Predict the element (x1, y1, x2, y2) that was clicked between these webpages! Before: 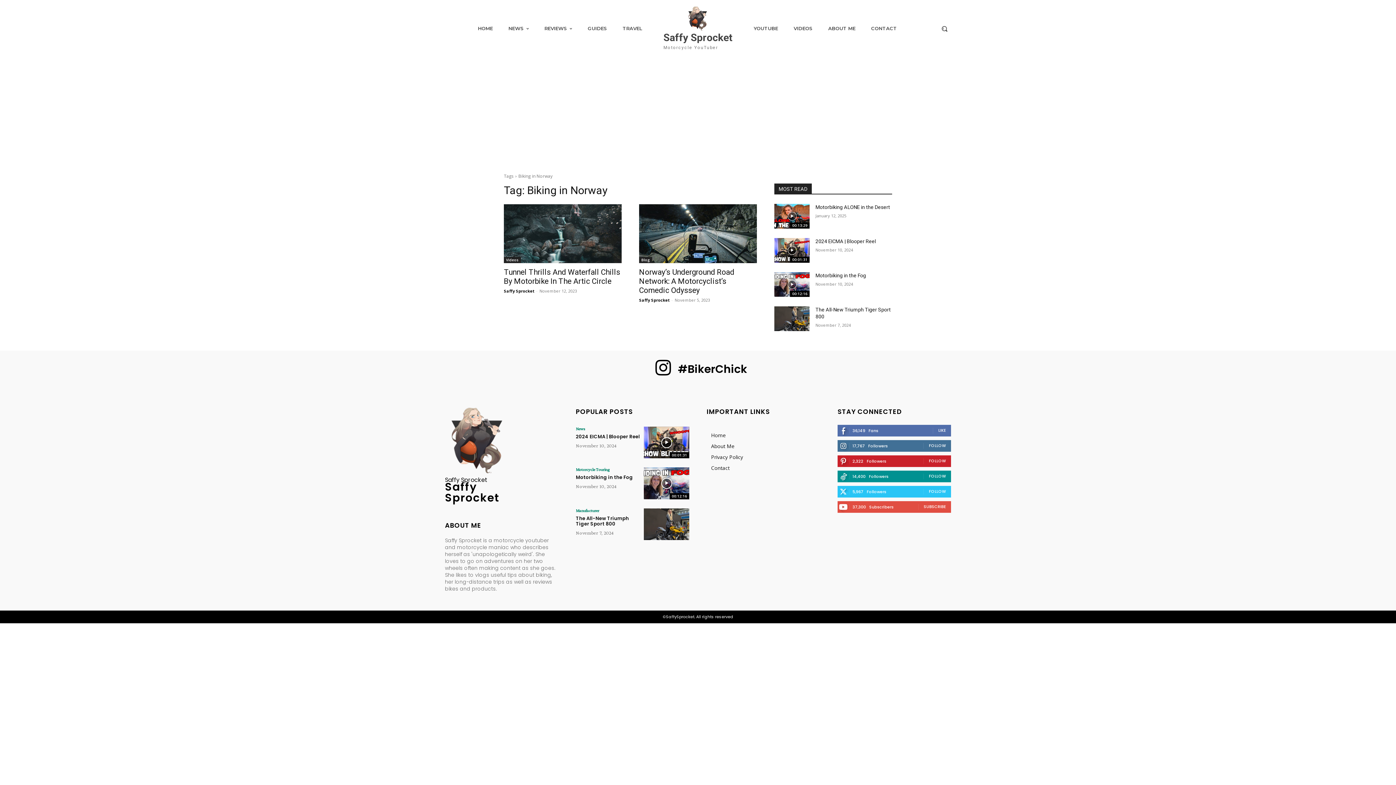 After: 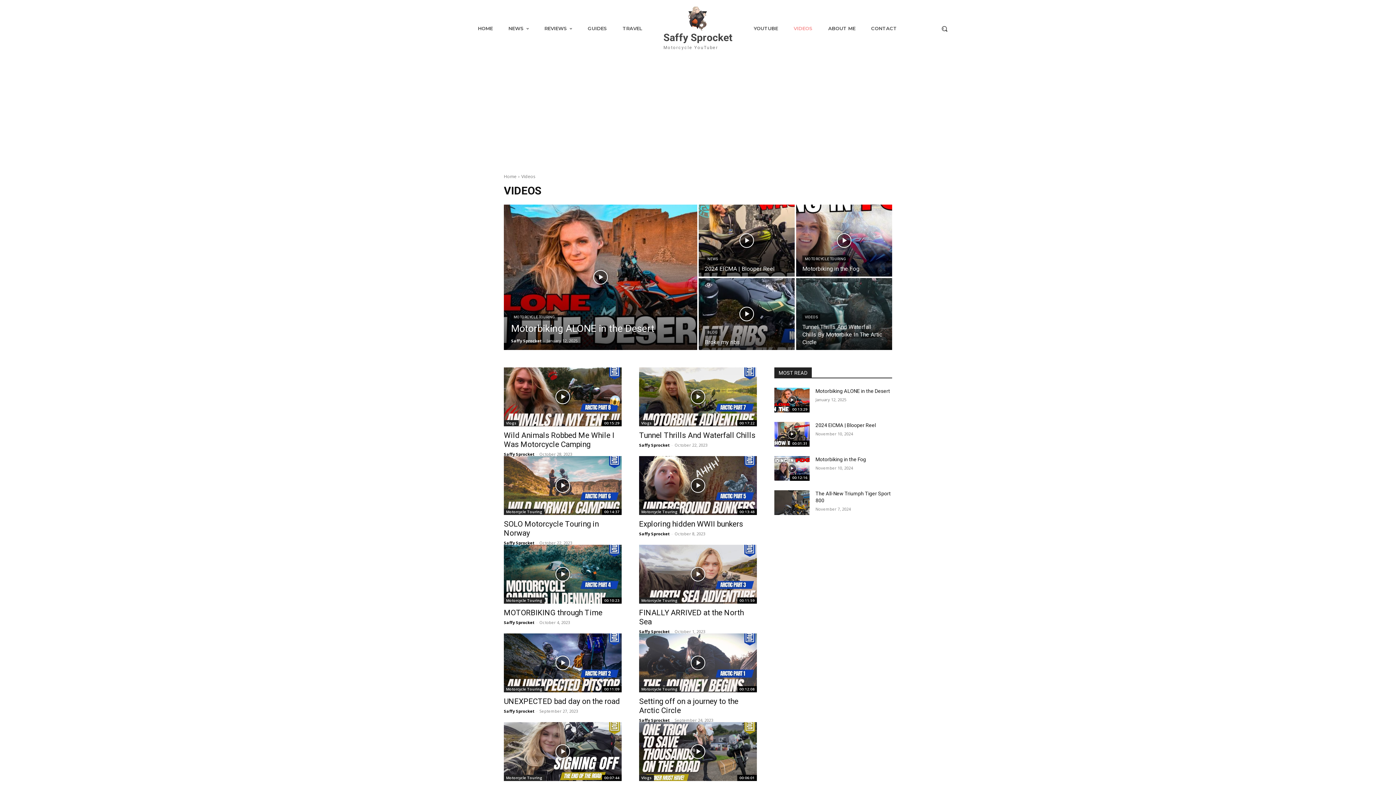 Action: bbox: (504, 257, 521, 263) label: Videos